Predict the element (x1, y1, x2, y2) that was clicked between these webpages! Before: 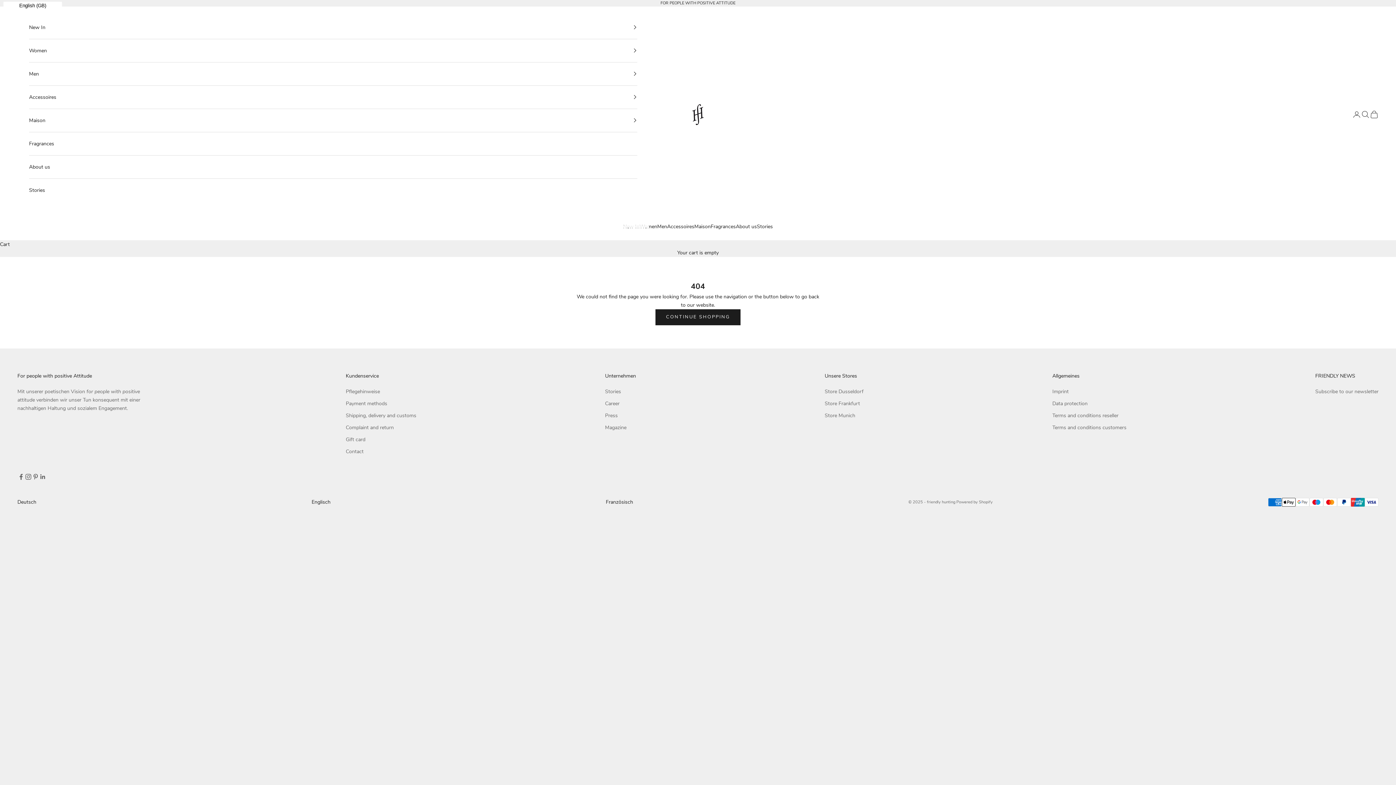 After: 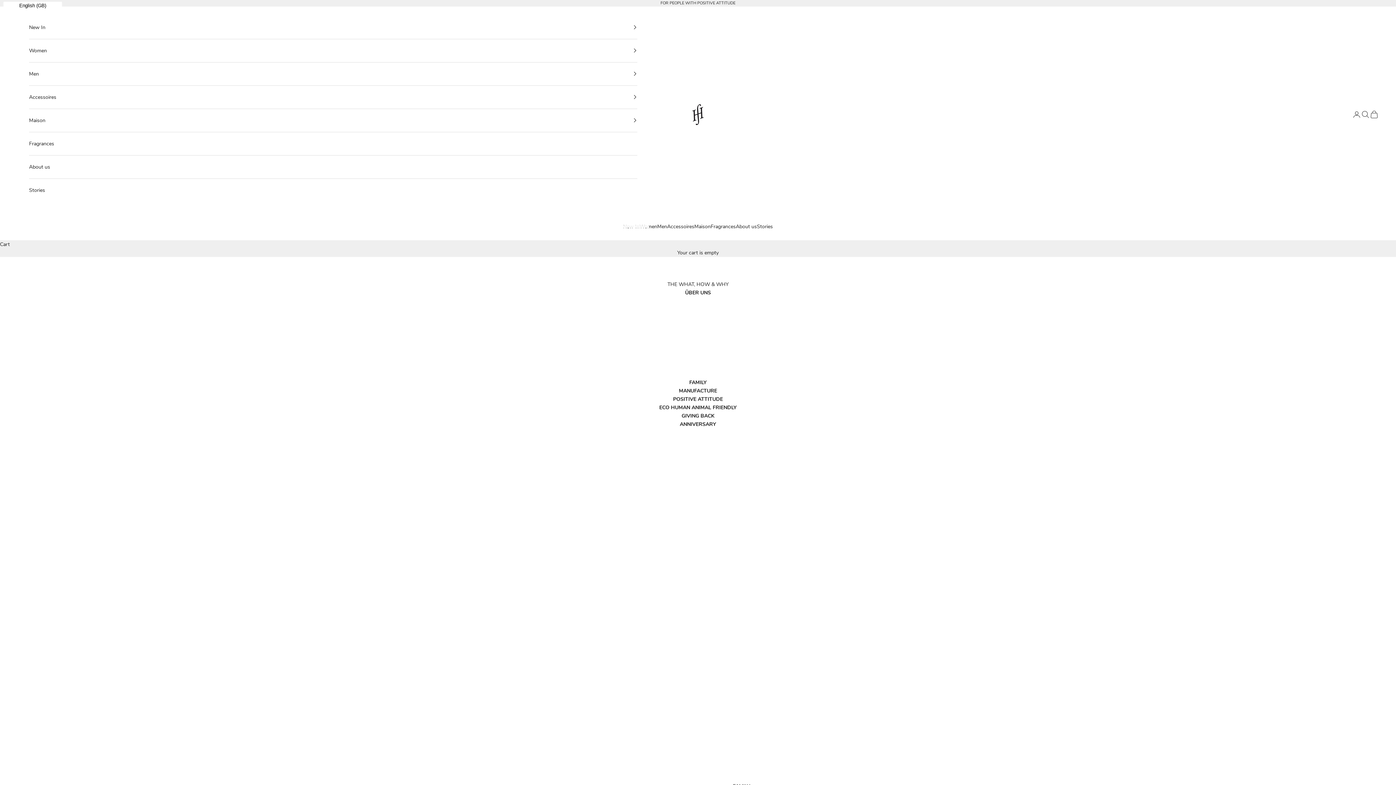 Action: bbox: (29, 155, 637, 178) label: About us